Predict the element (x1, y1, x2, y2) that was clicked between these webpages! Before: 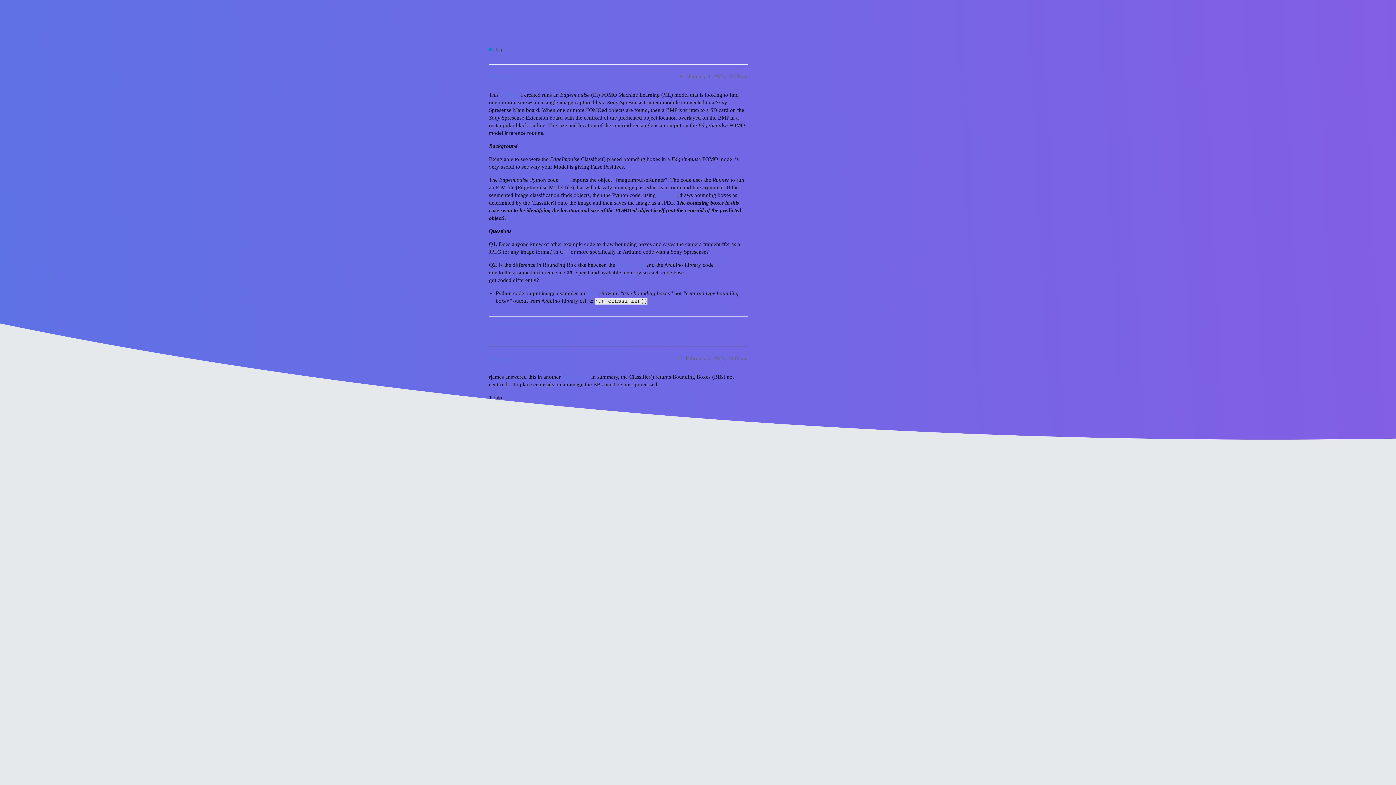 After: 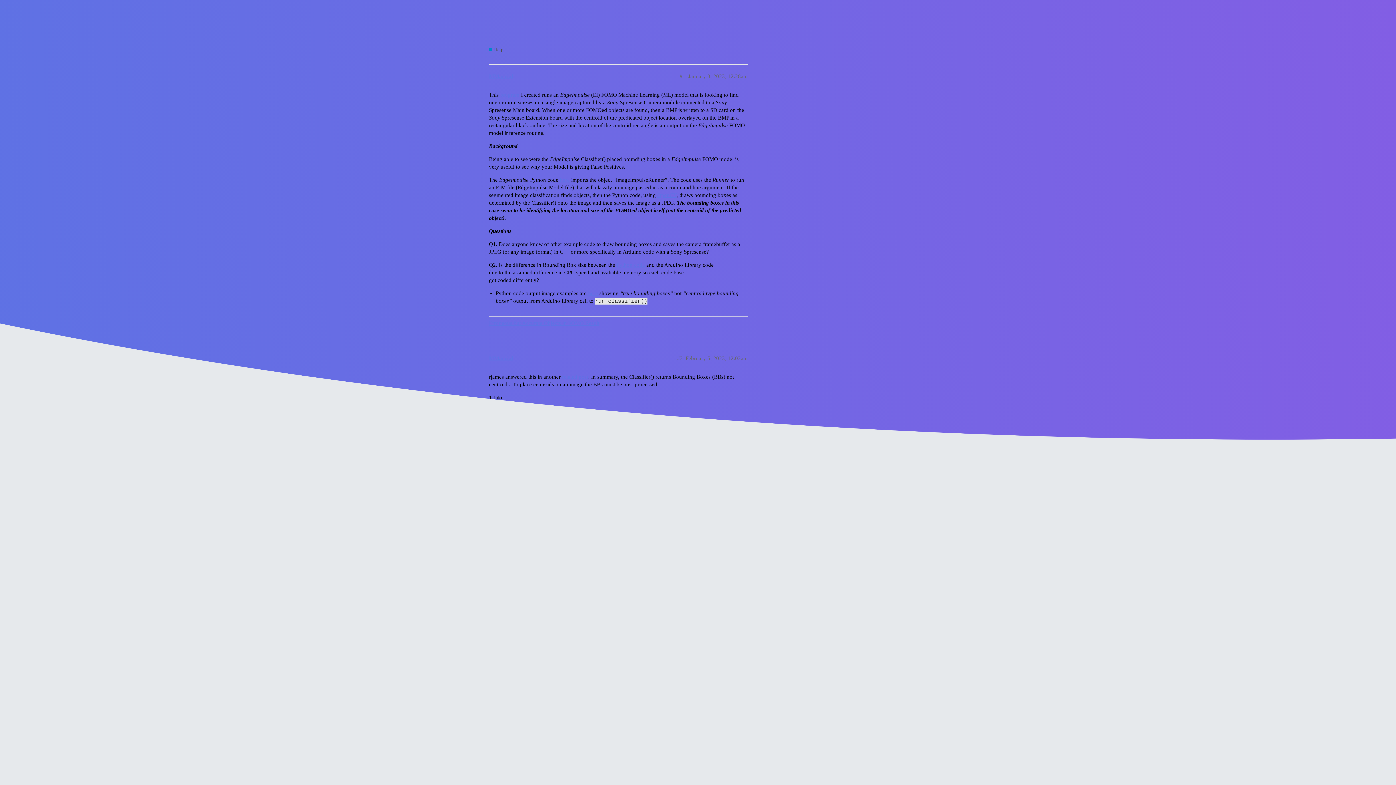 Action: bbox: (616, 262, 645, 268) label: Python code